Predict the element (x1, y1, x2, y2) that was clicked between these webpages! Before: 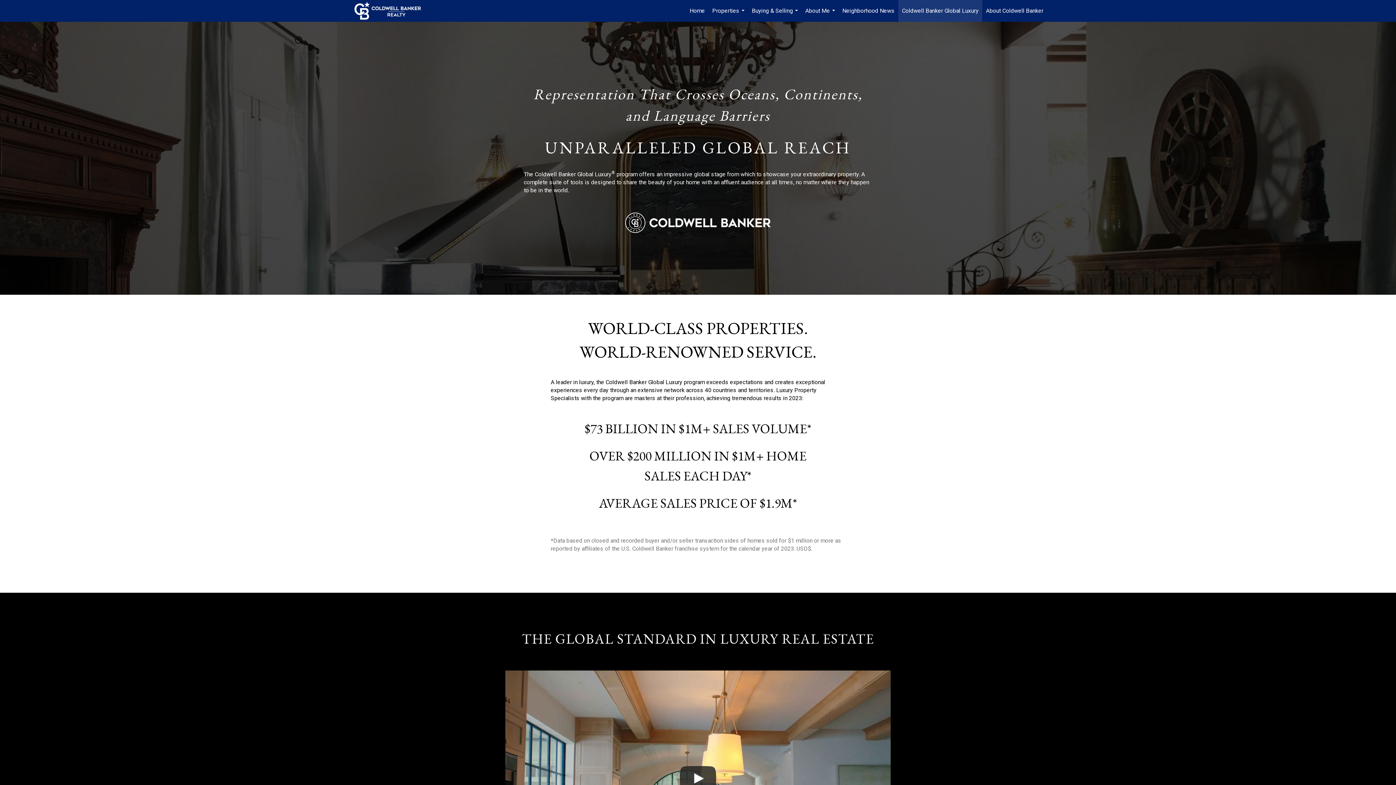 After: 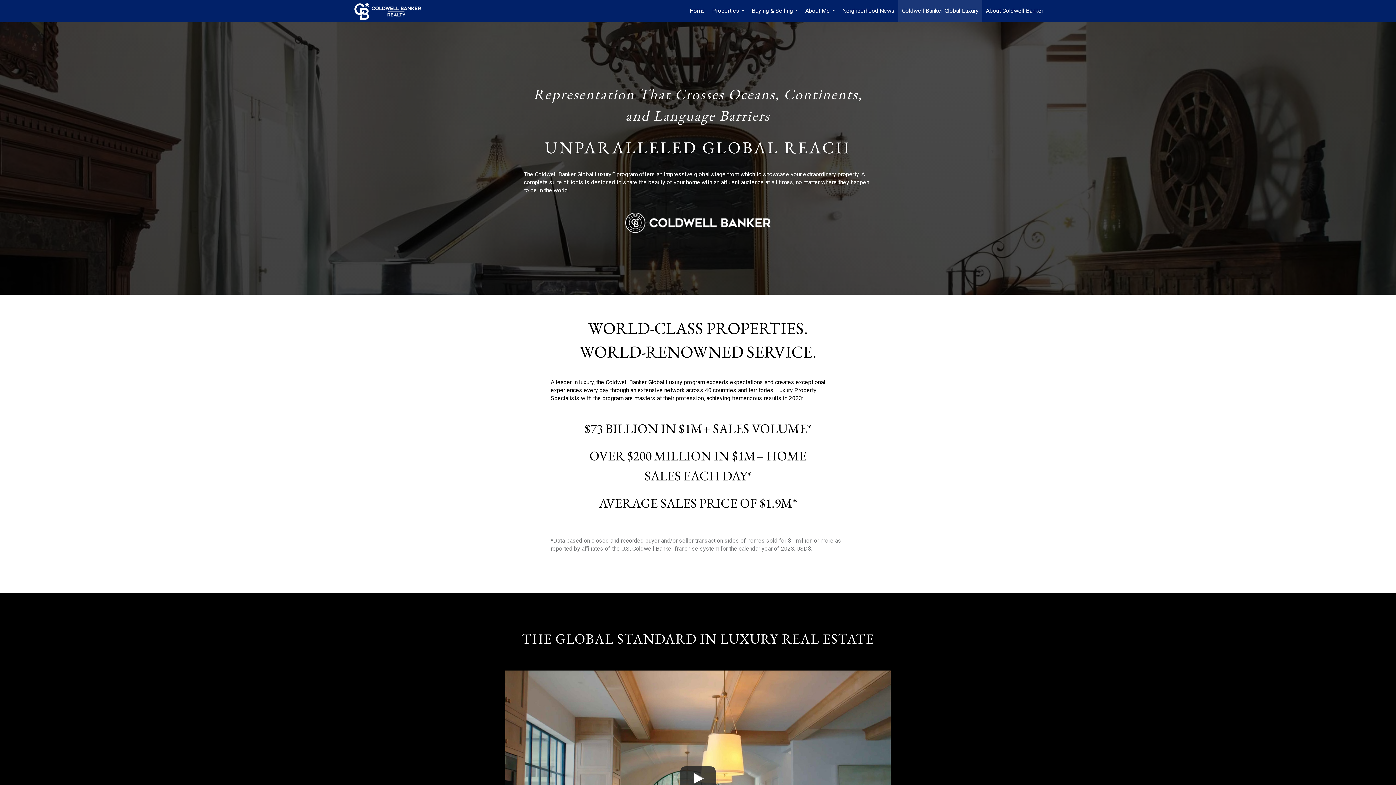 Action: bbox: (898, 0, 982, 21) label: Coldwell Banker Global Luxury